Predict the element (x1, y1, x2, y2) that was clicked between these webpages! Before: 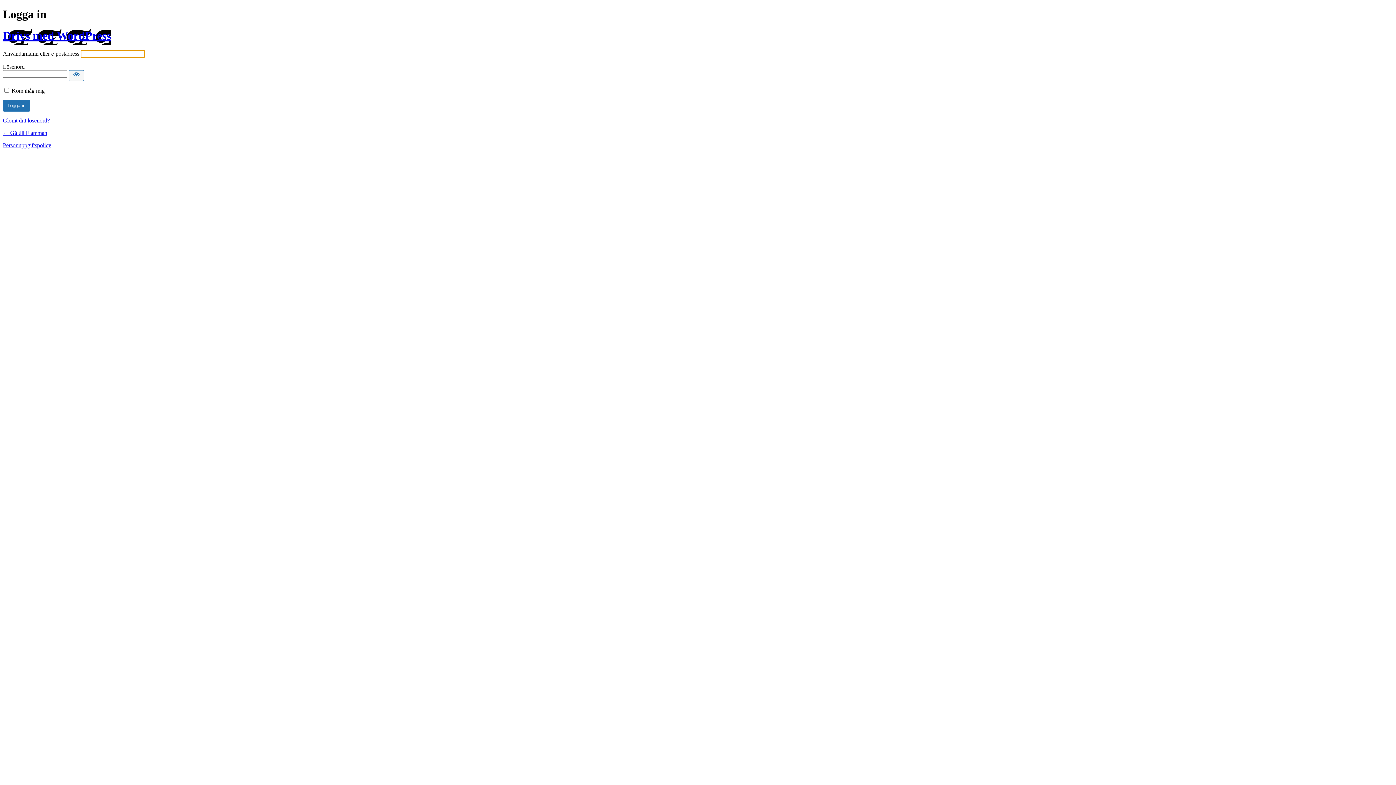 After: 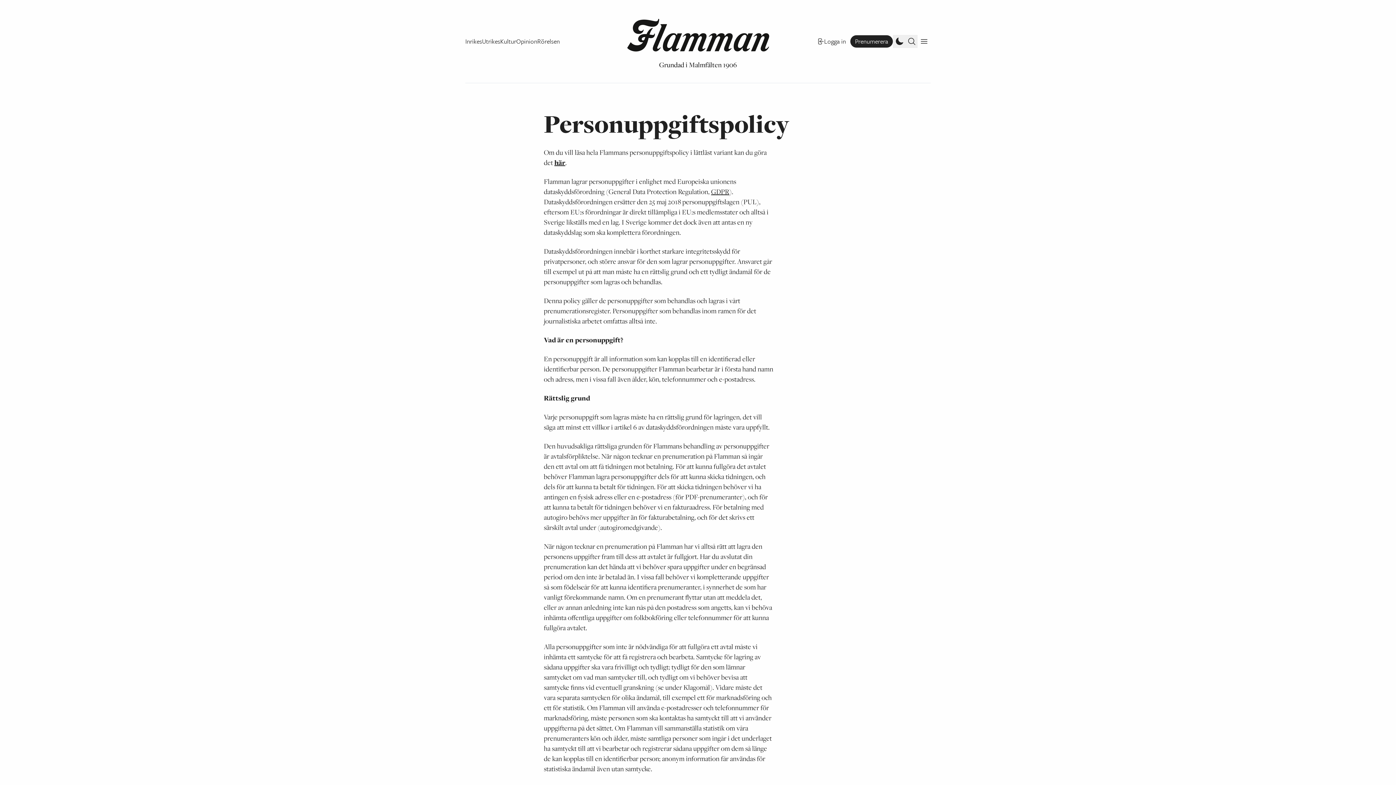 Action: bbox: (2, 142, 51, 148) label: Personuppgiftspolicy